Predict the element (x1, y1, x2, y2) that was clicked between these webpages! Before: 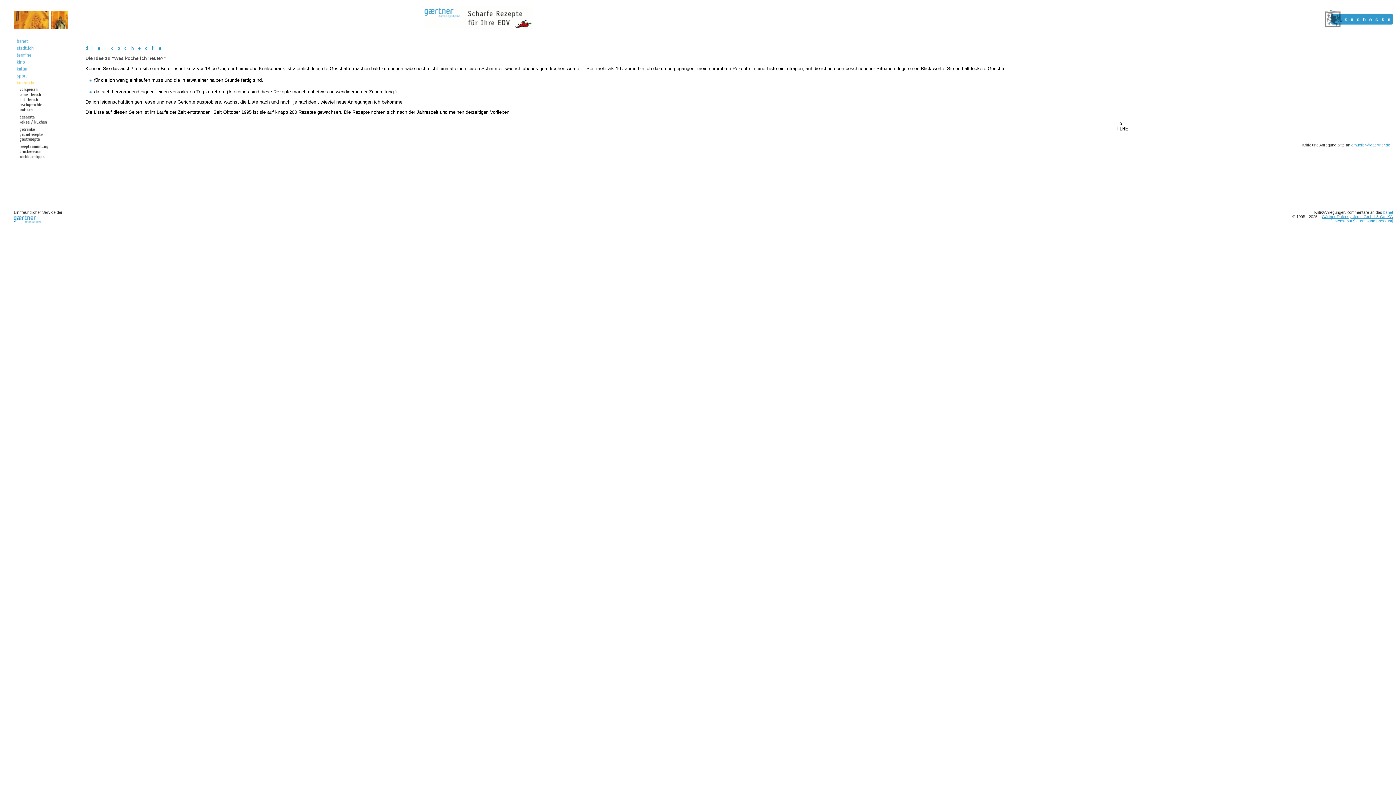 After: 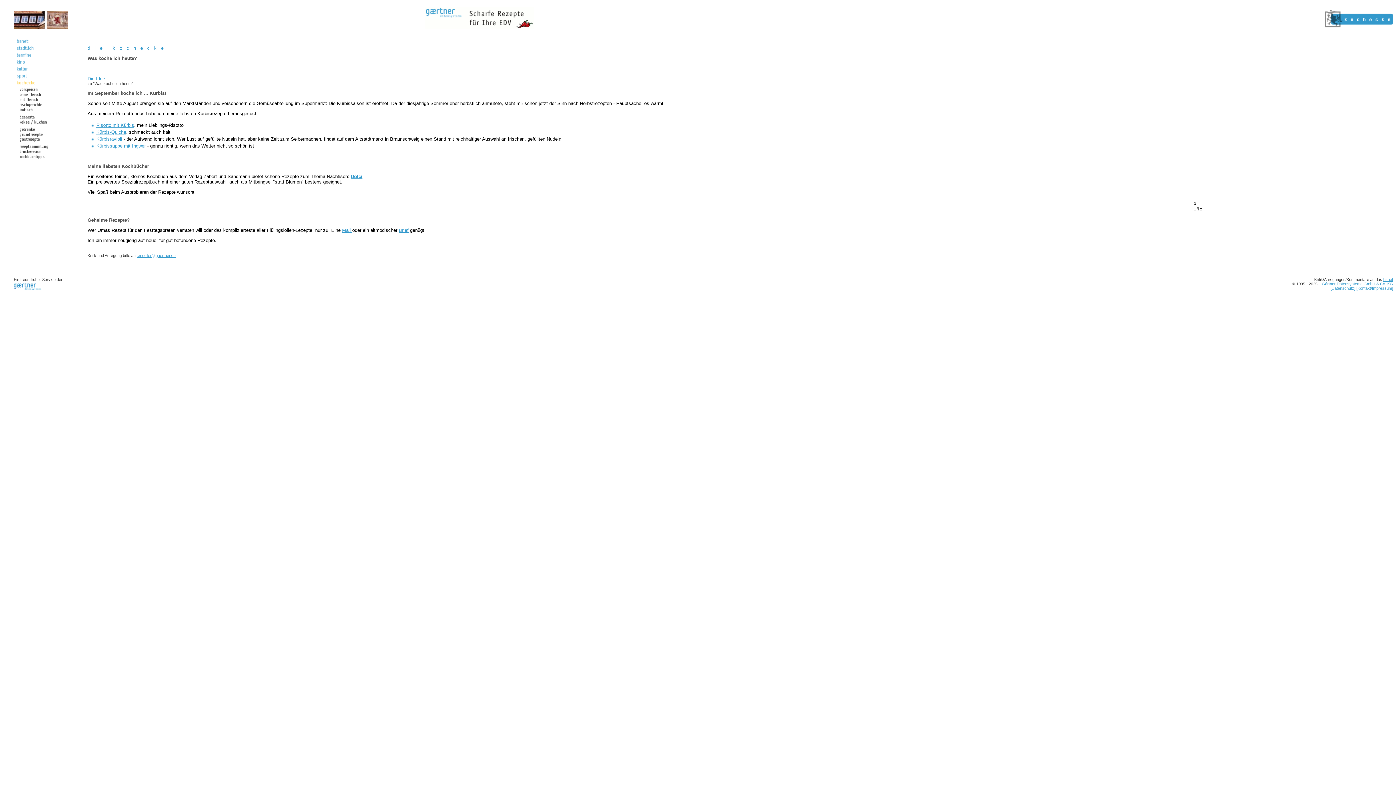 Action: bbox: (1325, 24, 1393, 30)